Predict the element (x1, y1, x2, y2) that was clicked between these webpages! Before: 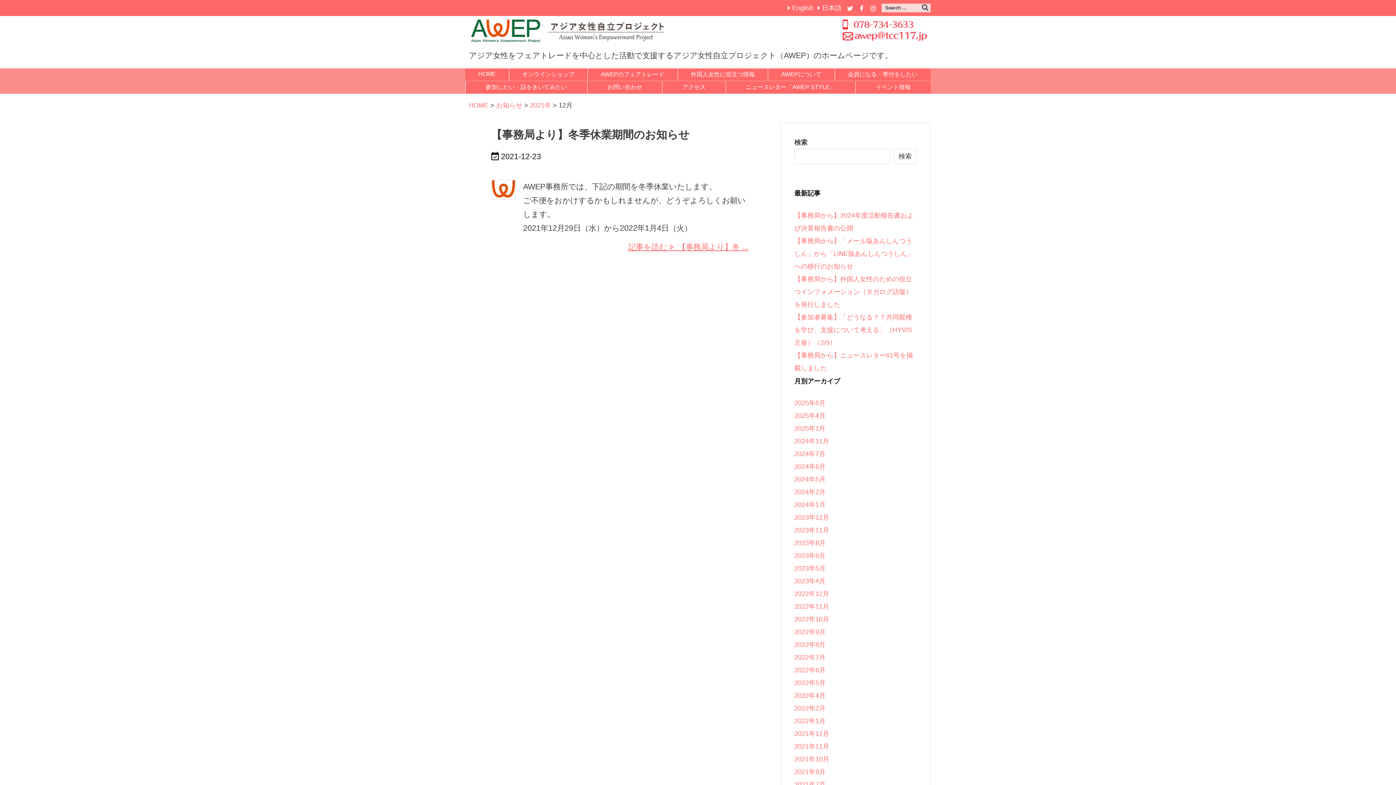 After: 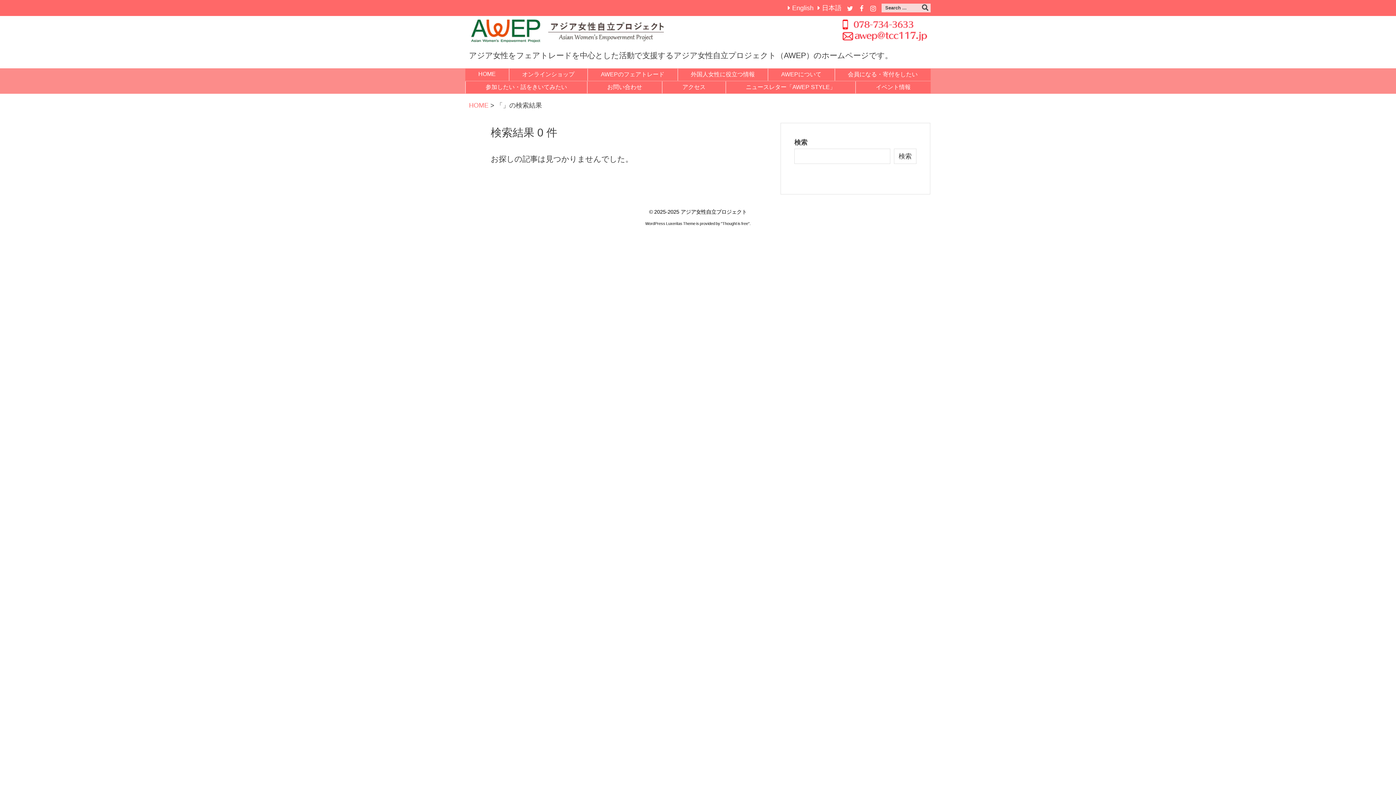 Action: label: 検索 bbox: (920, 3, 930, 12)